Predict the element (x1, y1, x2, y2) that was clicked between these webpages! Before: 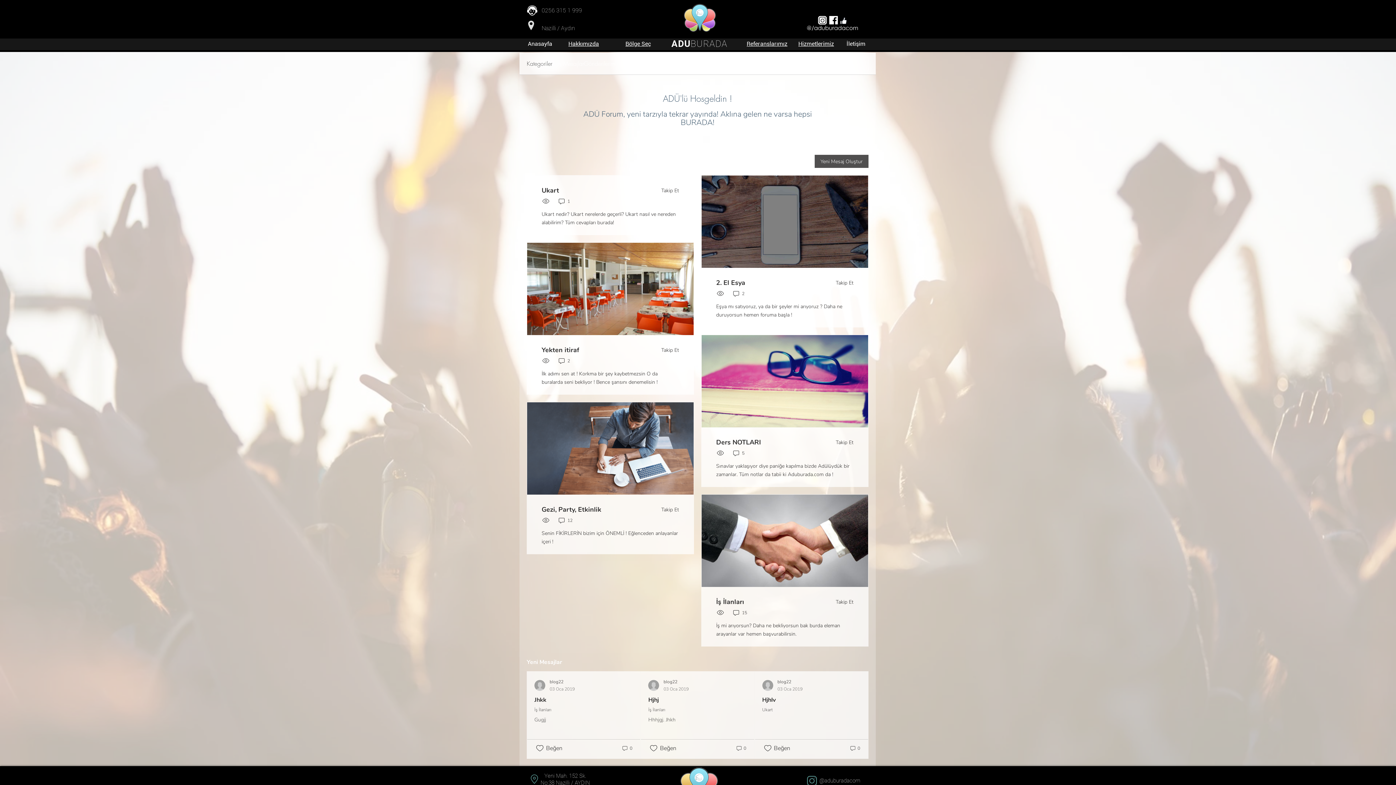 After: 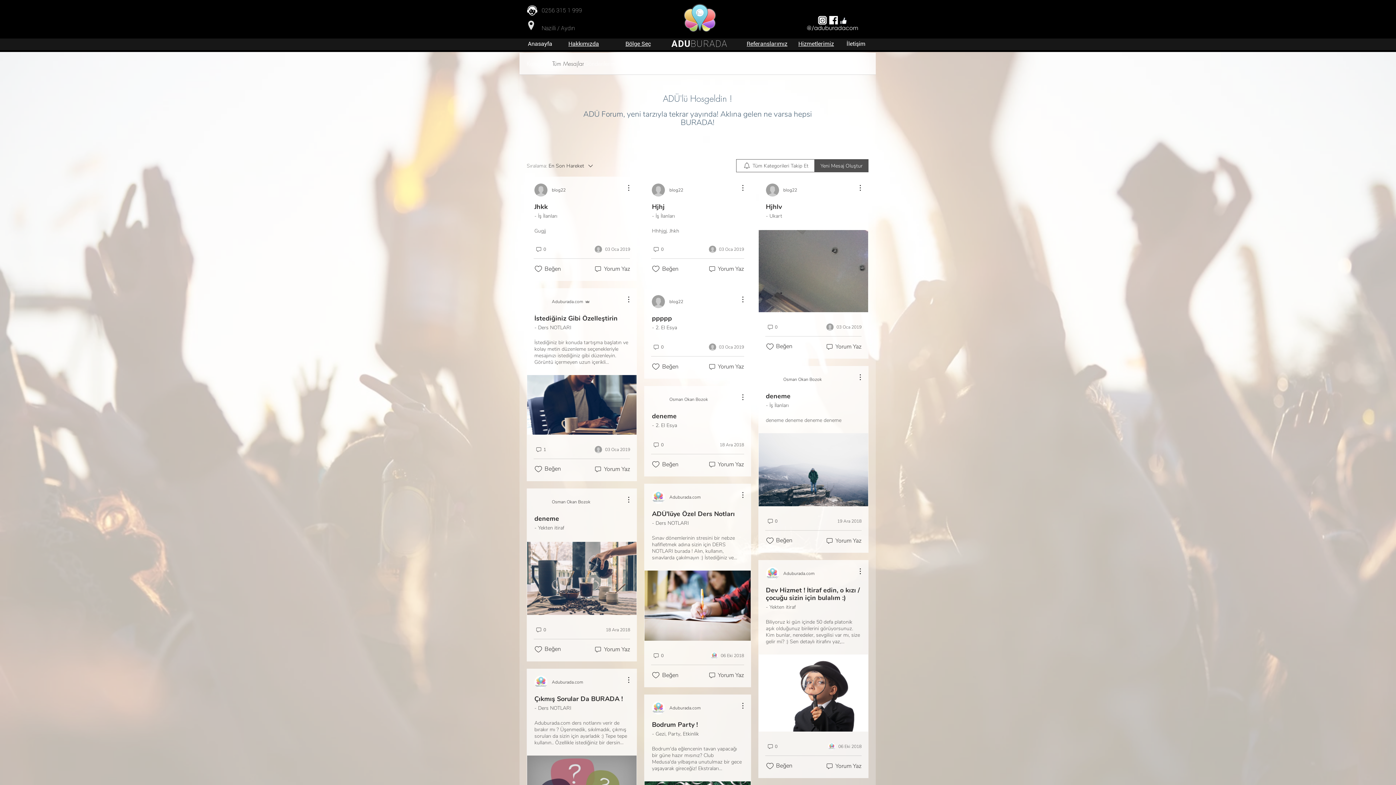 Action: label: Tüm Mesajlar bbox: (552, 59, 584, 68)